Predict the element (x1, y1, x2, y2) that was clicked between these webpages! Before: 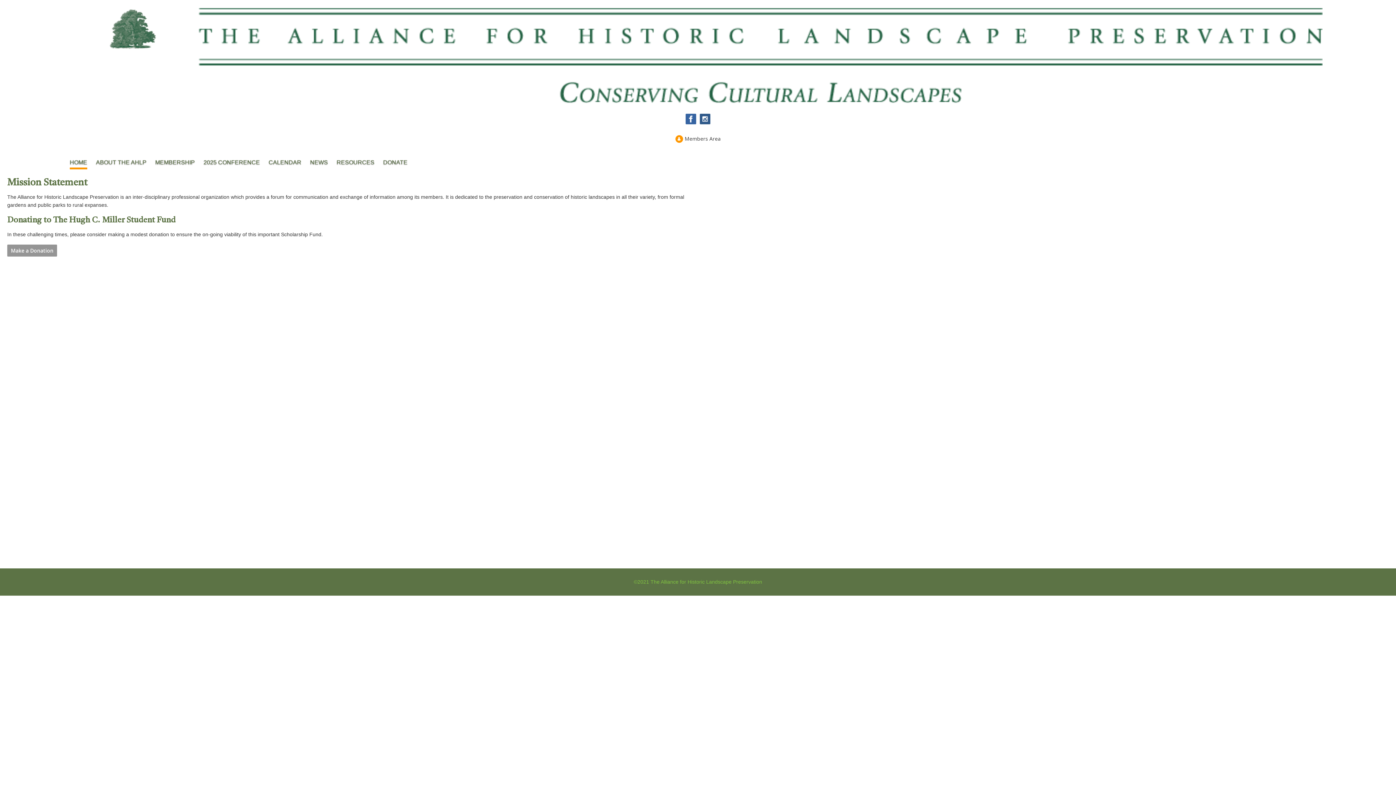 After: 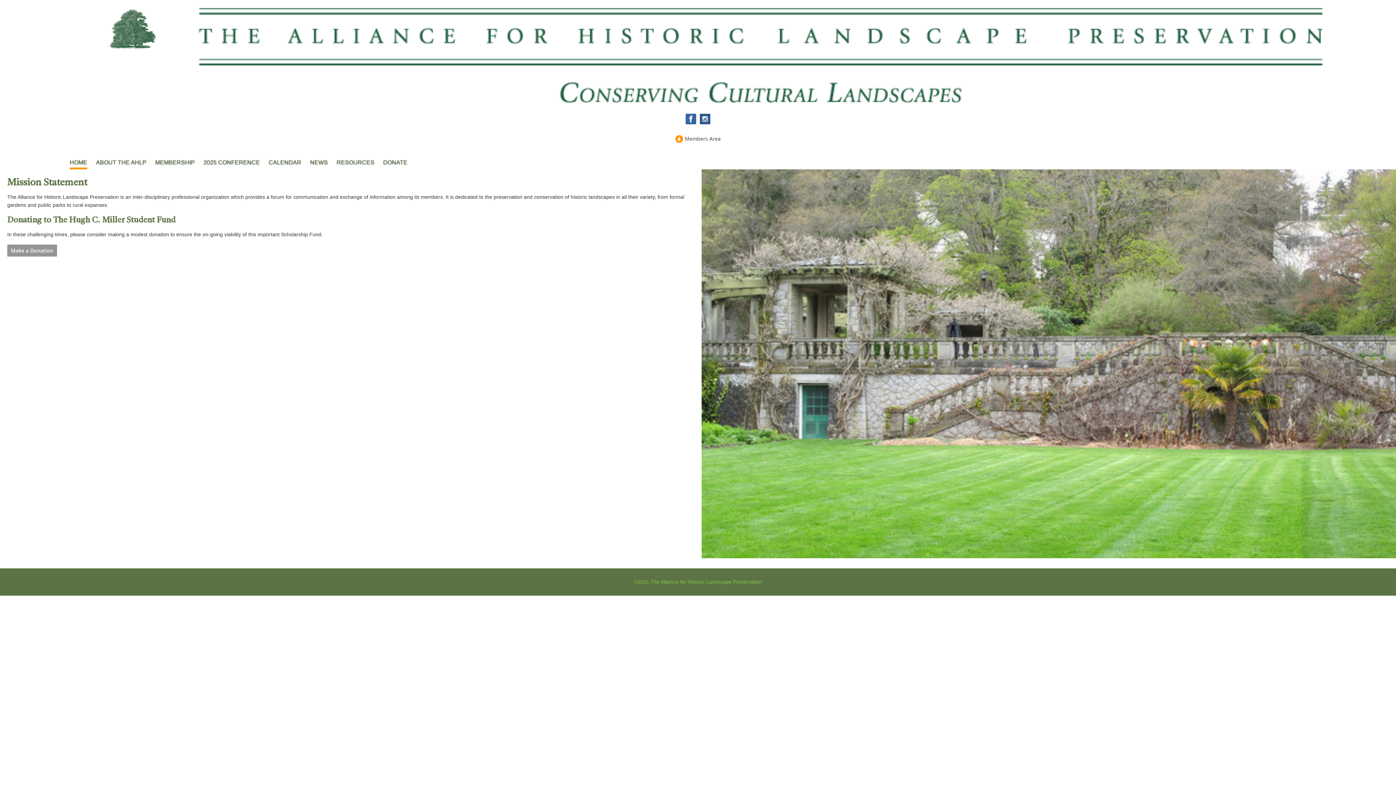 Action: bbox: (69, 157, 96, 167) label: HOME